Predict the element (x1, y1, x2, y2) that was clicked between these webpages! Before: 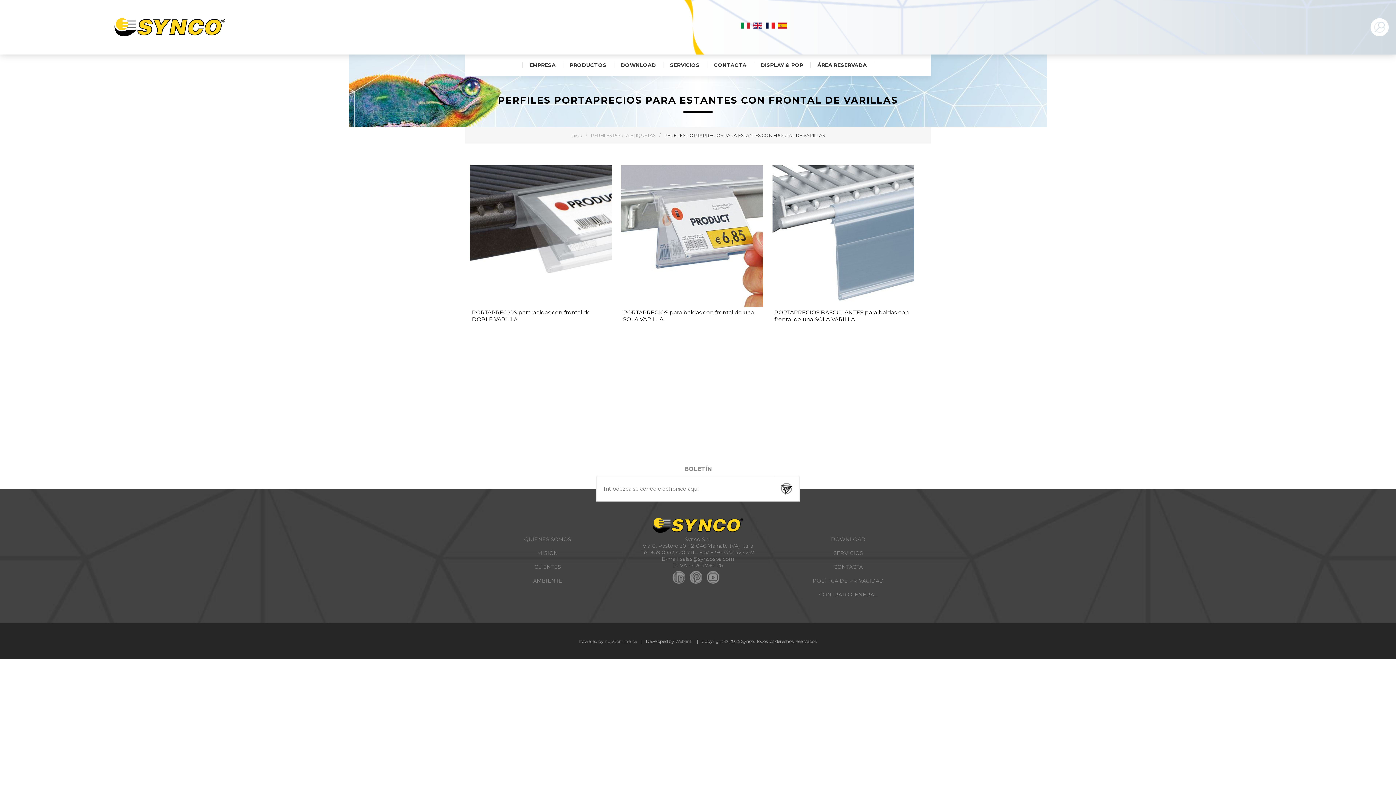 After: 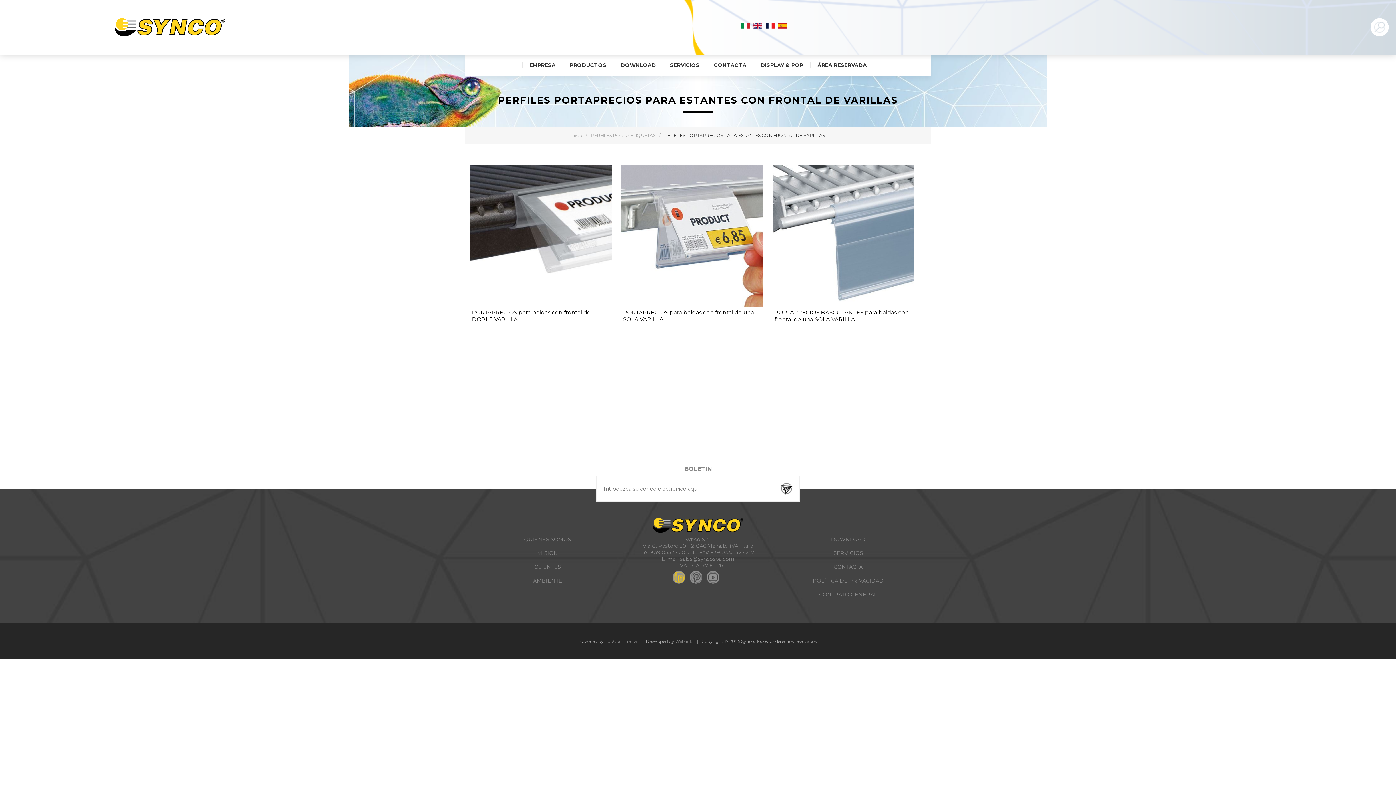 Action: bbox: (672, 571, 685, 583)